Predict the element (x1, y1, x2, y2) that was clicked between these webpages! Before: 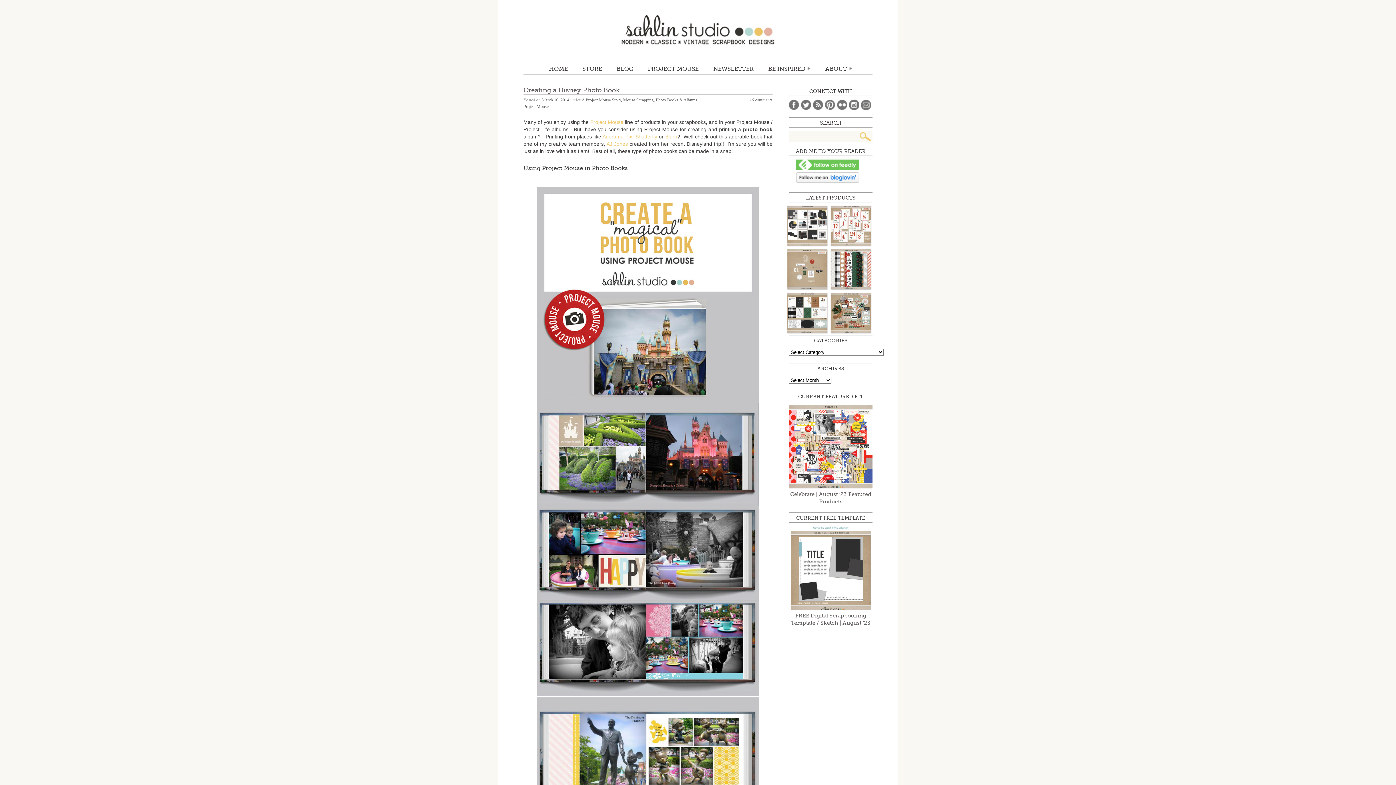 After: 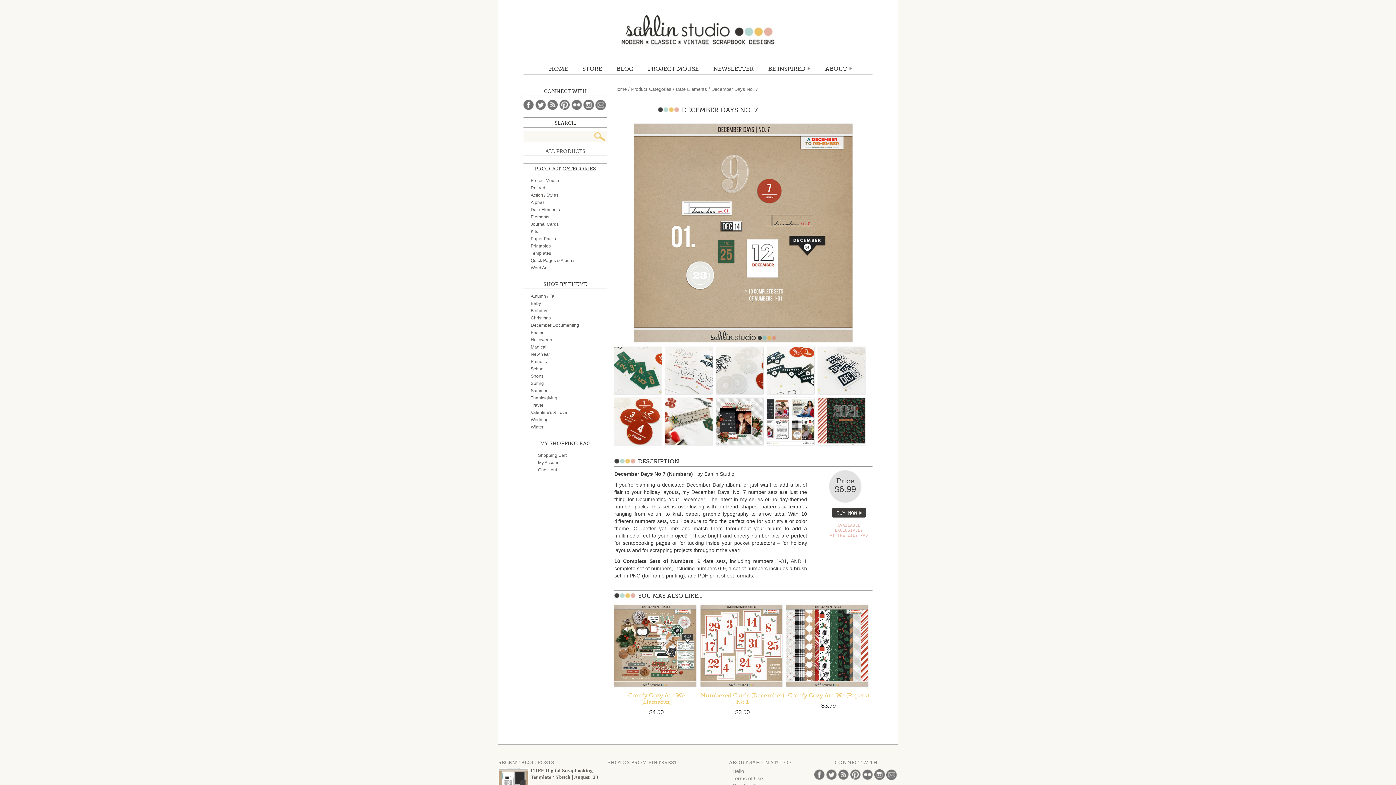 Action: bbox: (787, 249, 827, 291)